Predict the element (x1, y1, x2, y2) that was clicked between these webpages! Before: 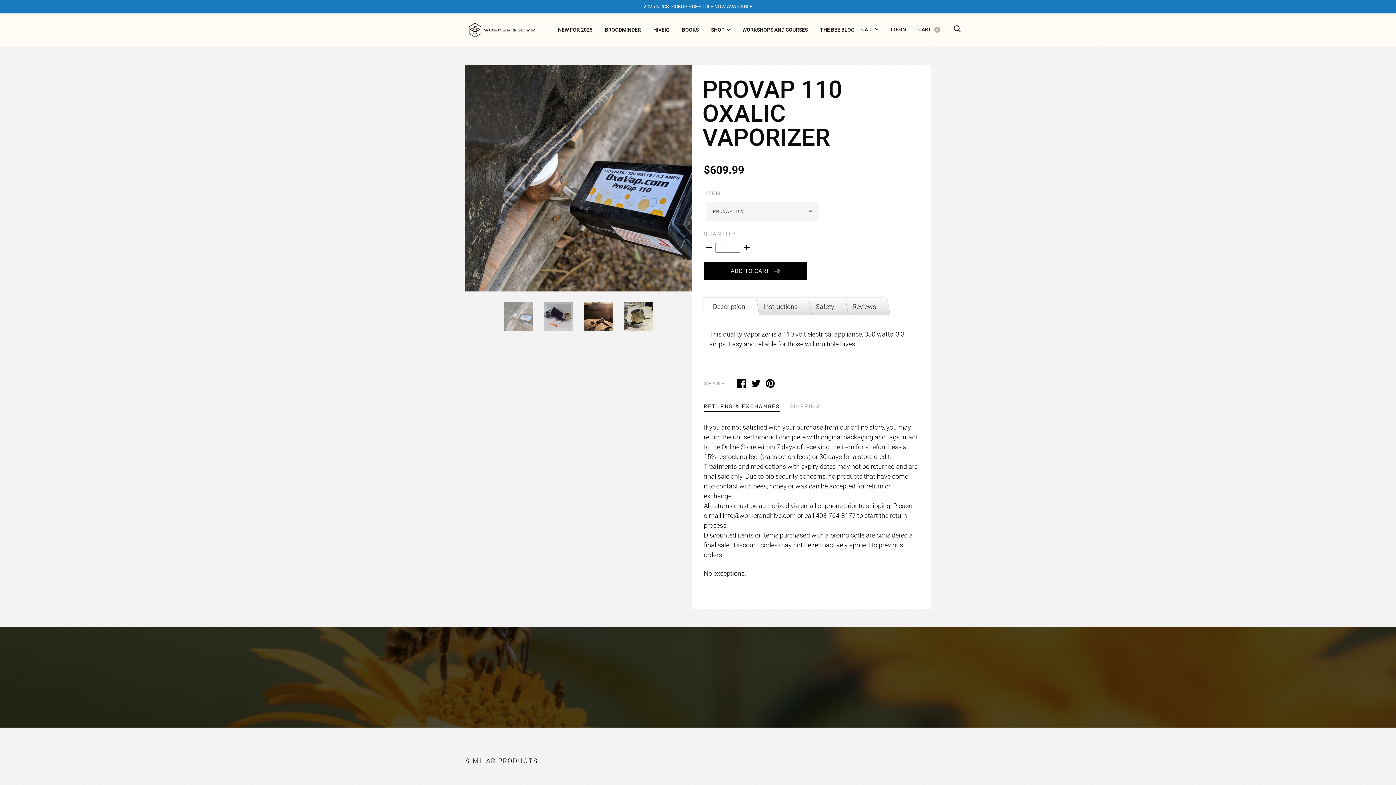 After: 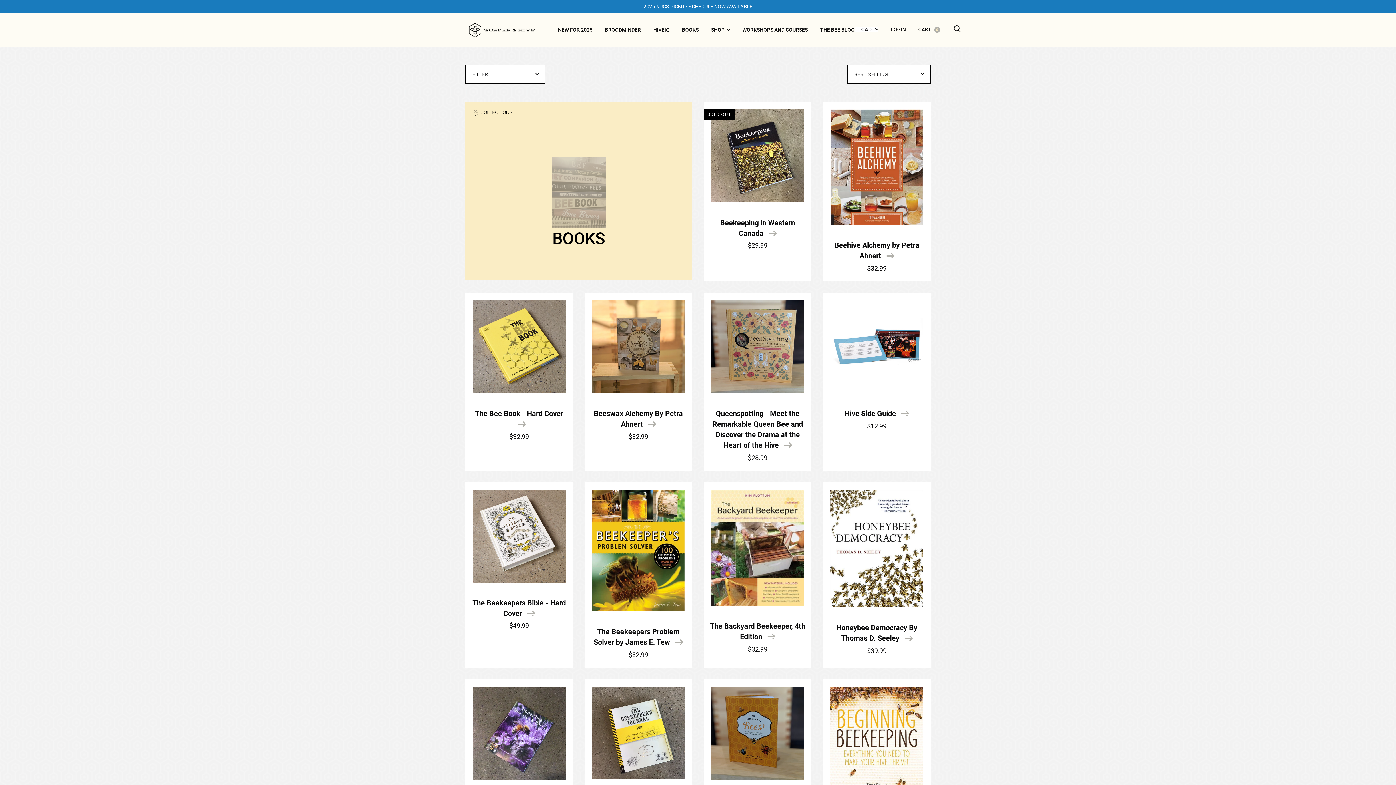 Action: bbox: (682, 26, 698, 32) label: BOOKS